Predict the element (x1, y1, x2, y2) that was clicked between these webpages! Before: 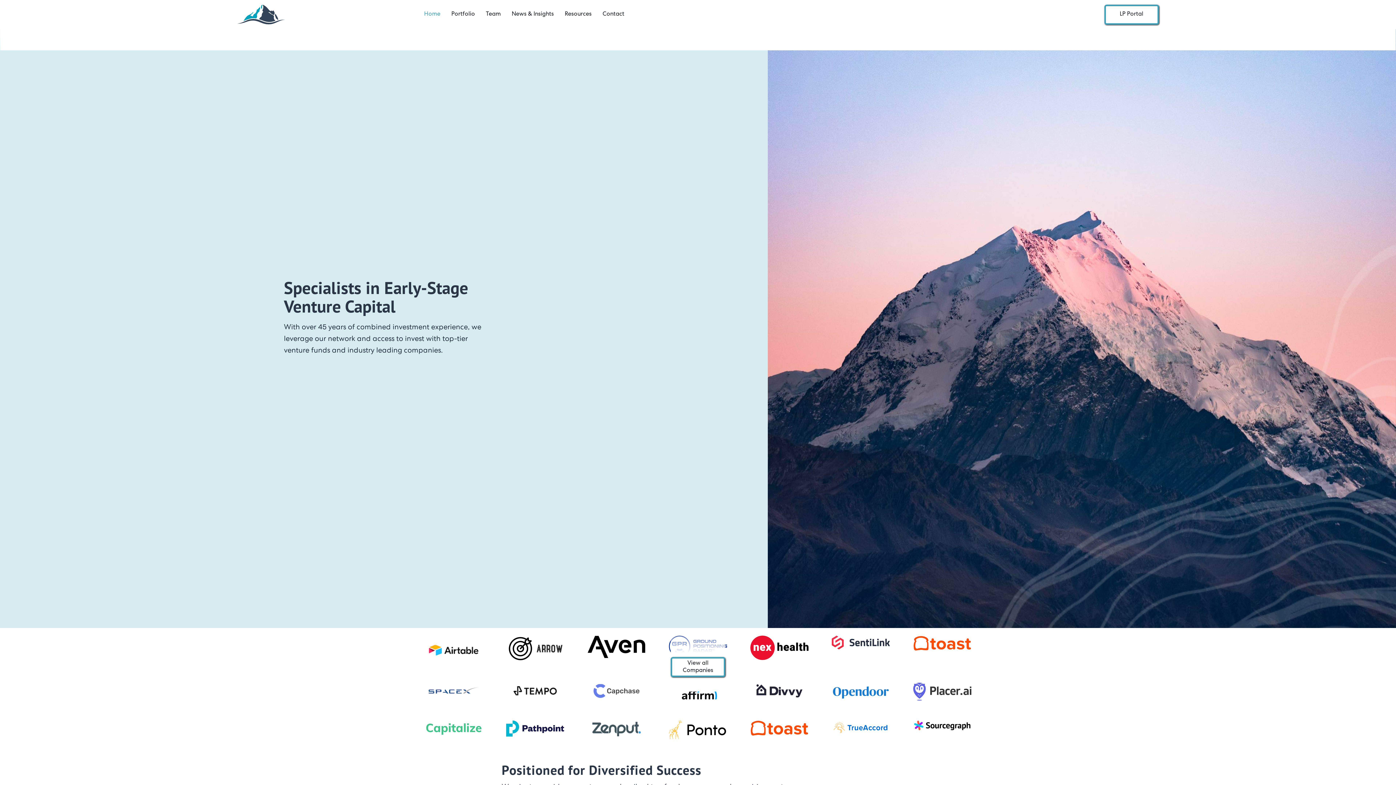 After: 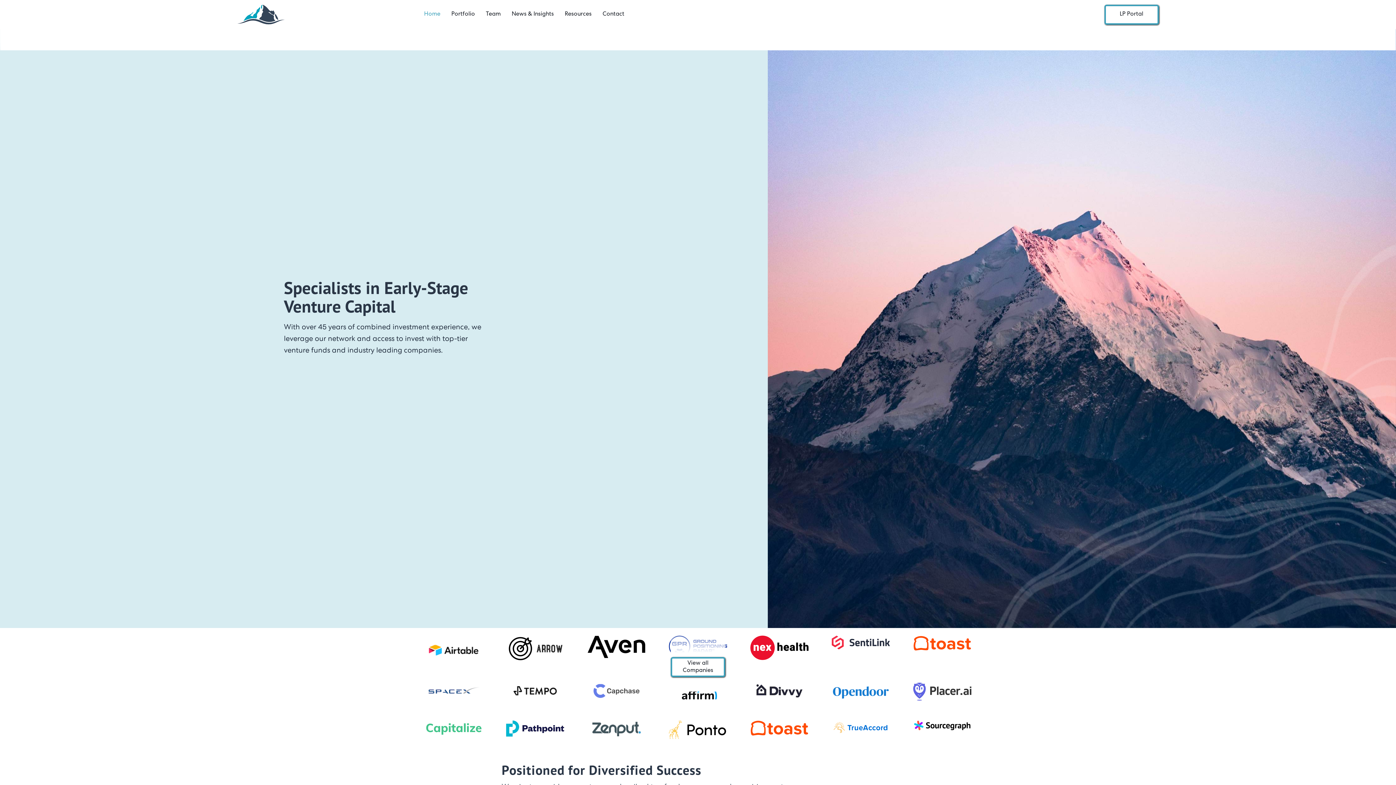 Action: bbox: (284, 0, 295, 29)